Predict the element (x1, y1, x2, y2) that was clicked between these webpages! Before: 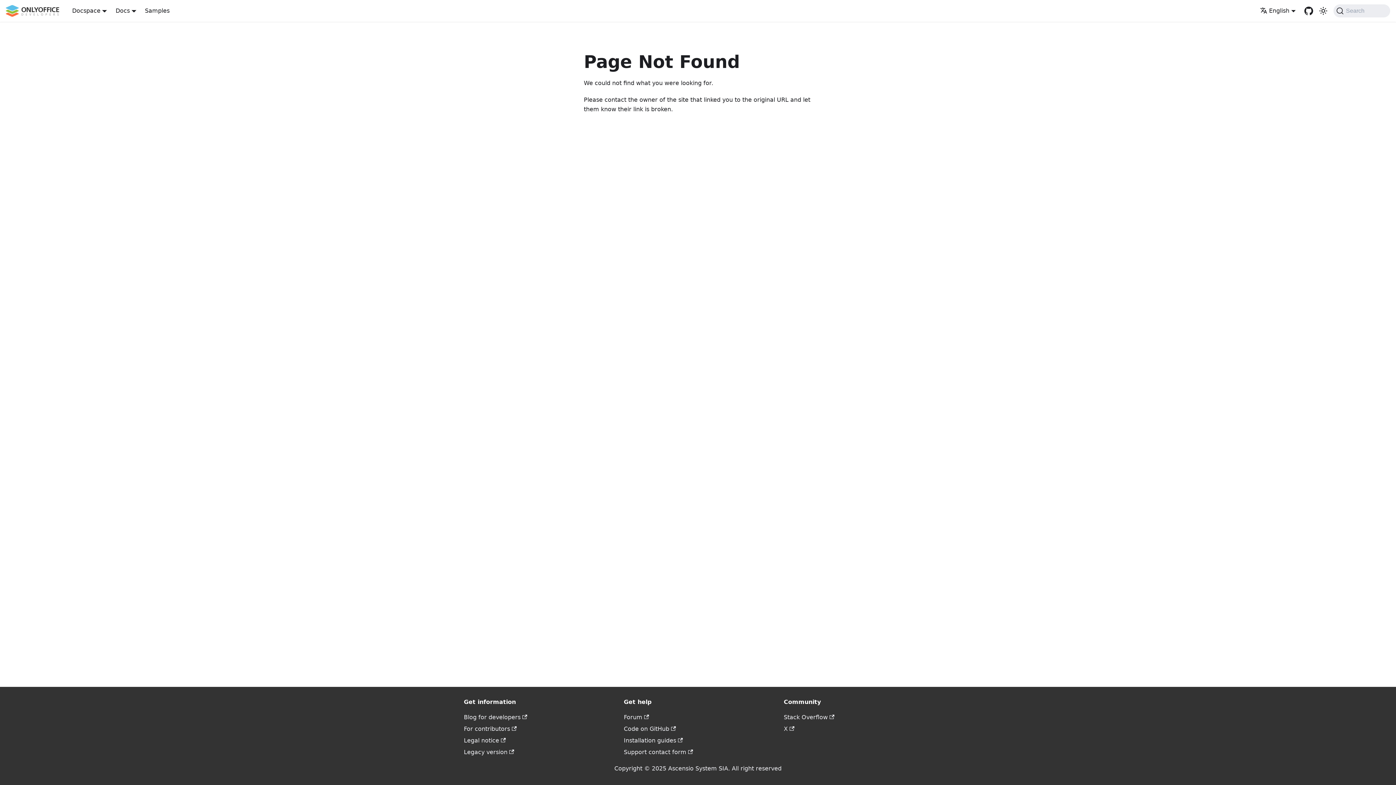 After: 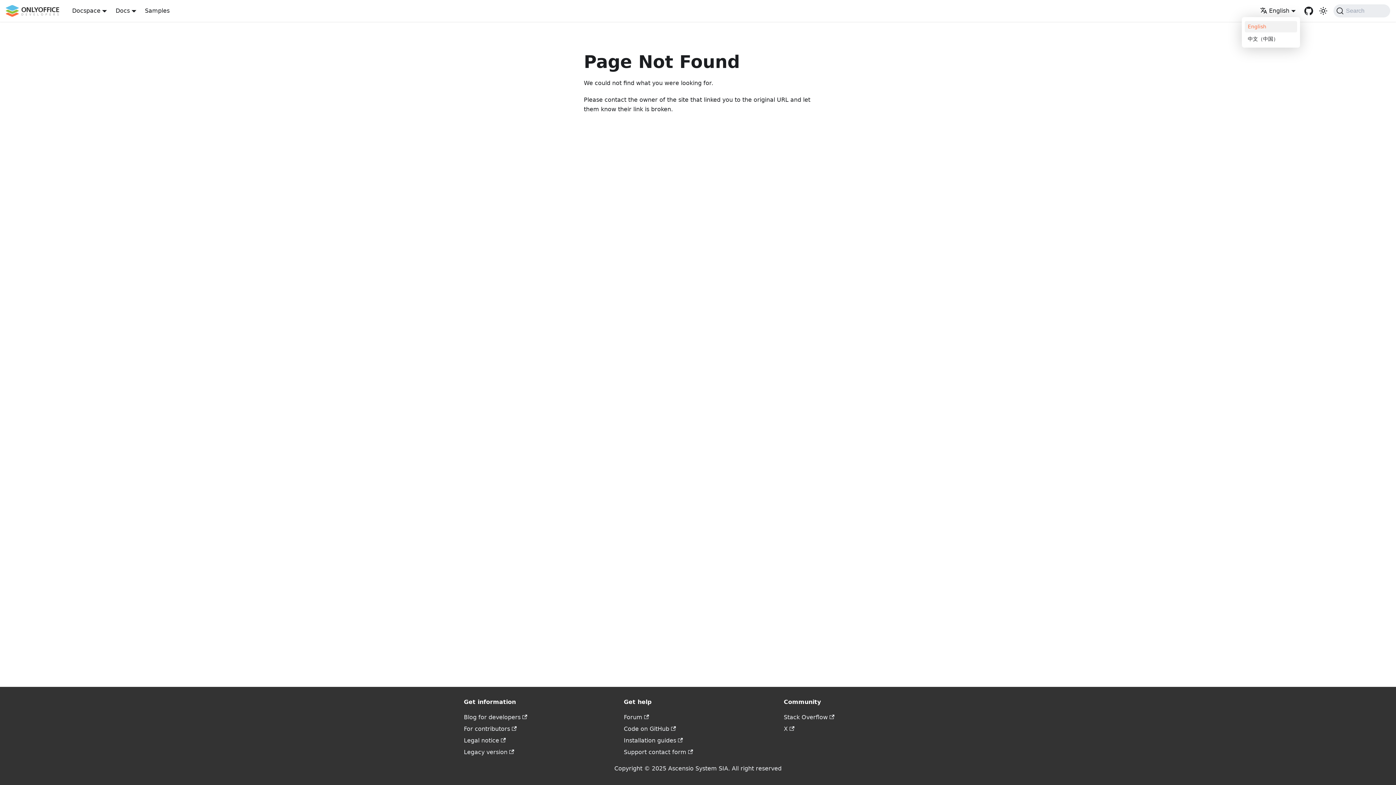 Action: bbox: (1260, 7, 1296, 14) label: English